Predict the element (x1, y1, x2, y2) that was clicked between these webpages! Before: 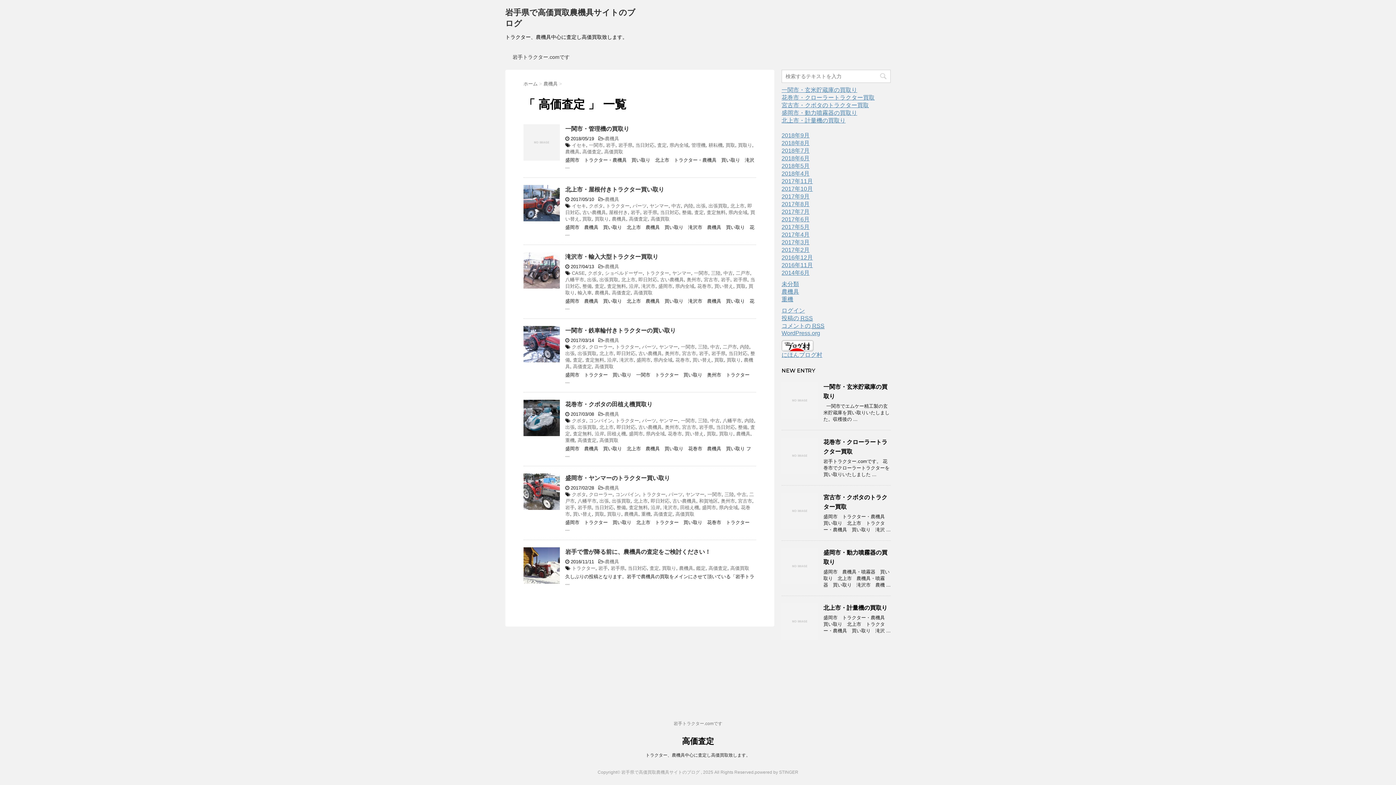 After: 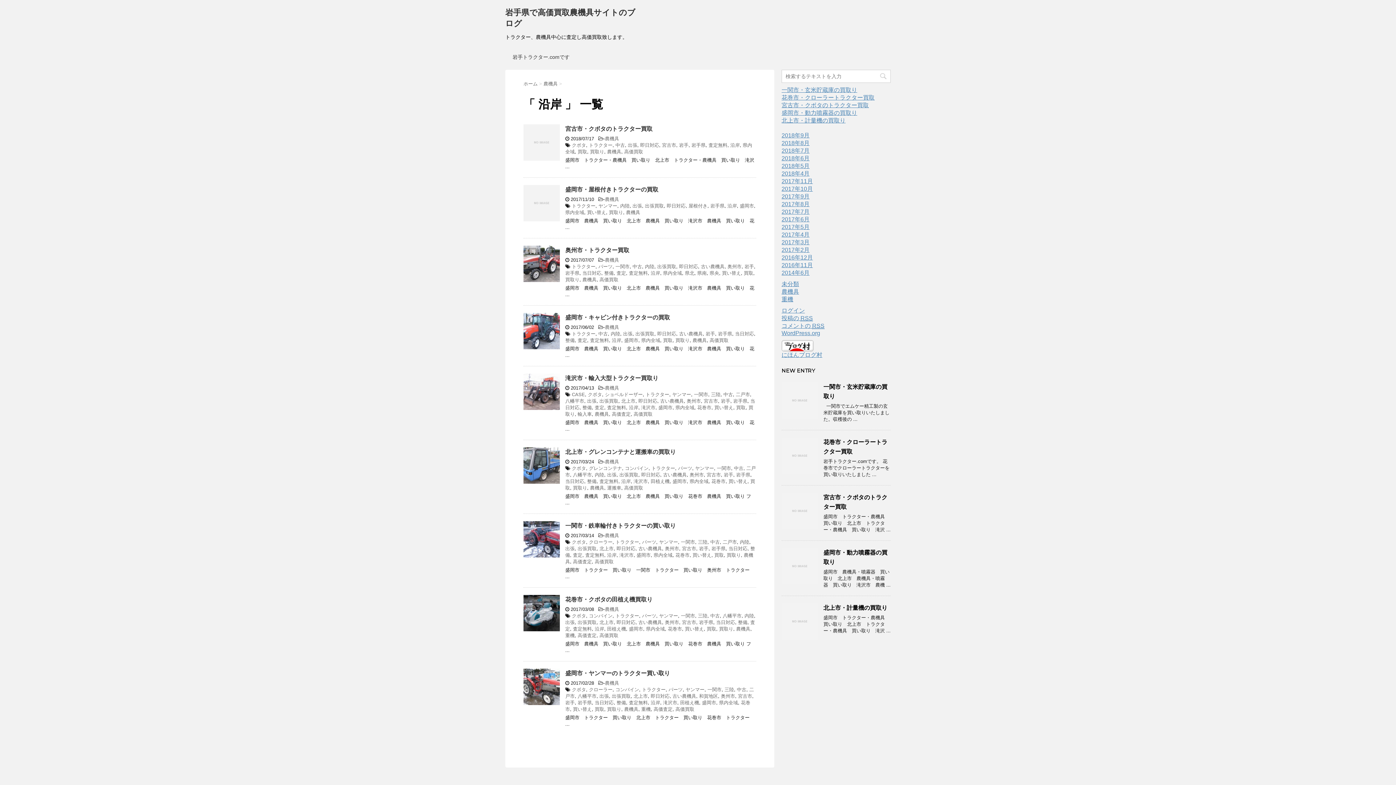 Action: label: 沿岸 bbox: (629, 283, 638, 289)